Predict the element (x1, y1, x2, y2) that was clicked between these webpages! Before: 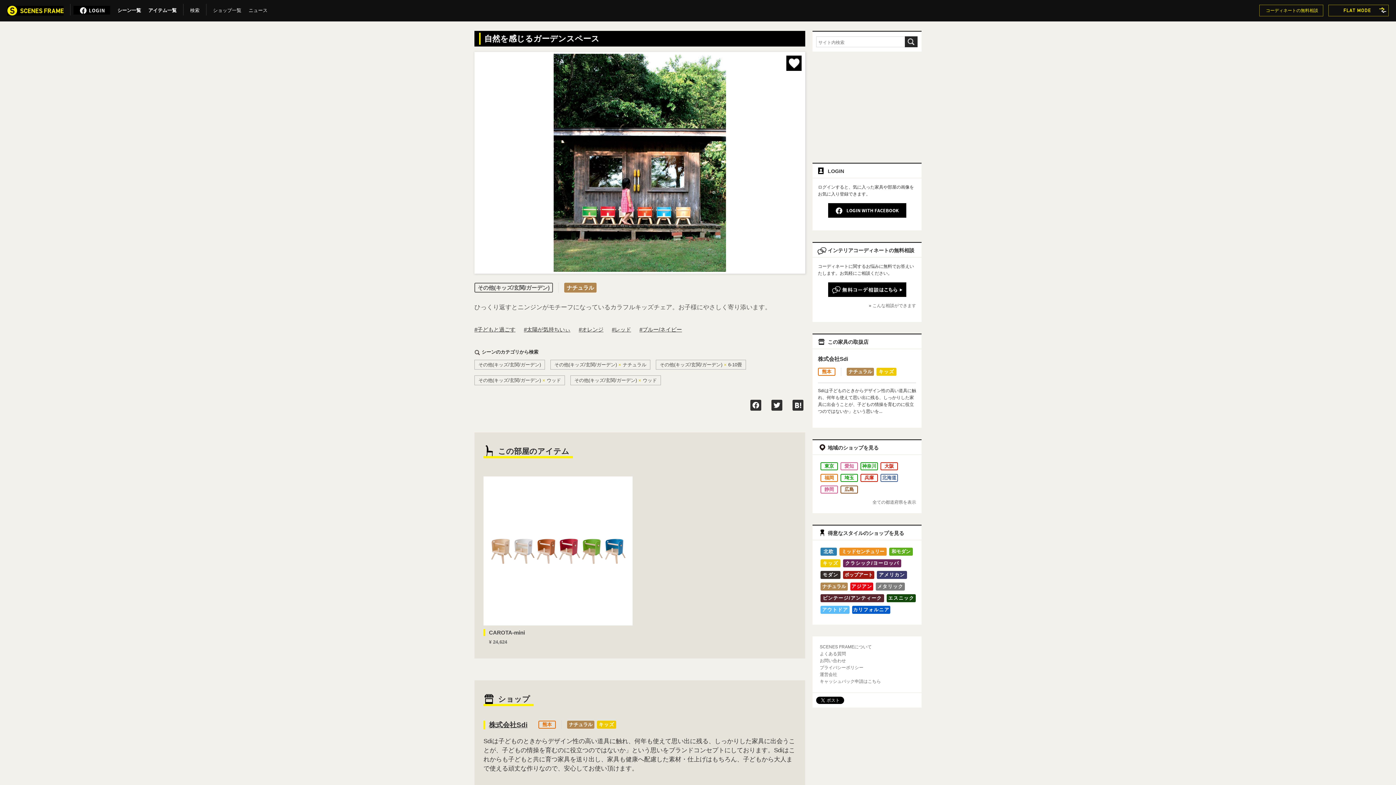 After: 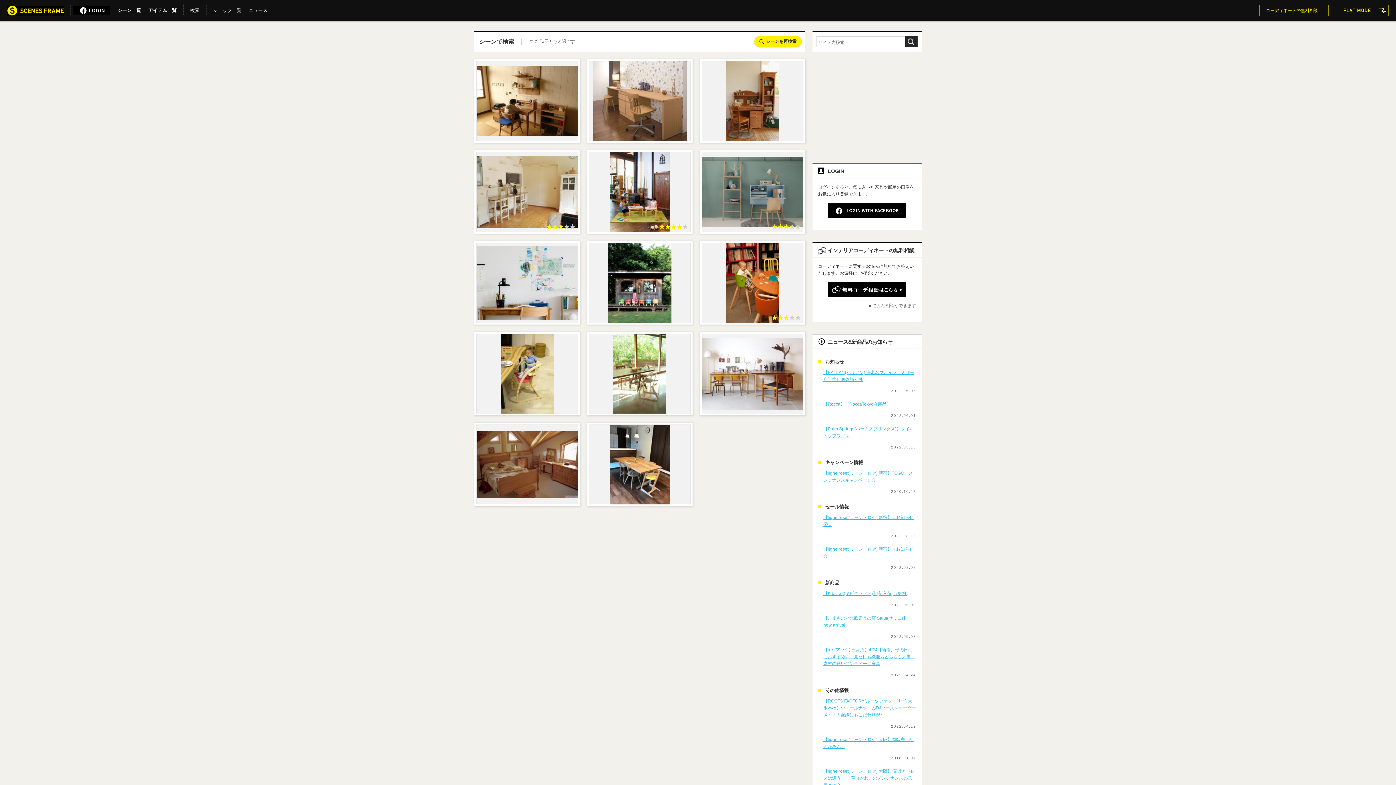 Action: label: #子どもと過ごす bbox: (474, 325, 515, 334)